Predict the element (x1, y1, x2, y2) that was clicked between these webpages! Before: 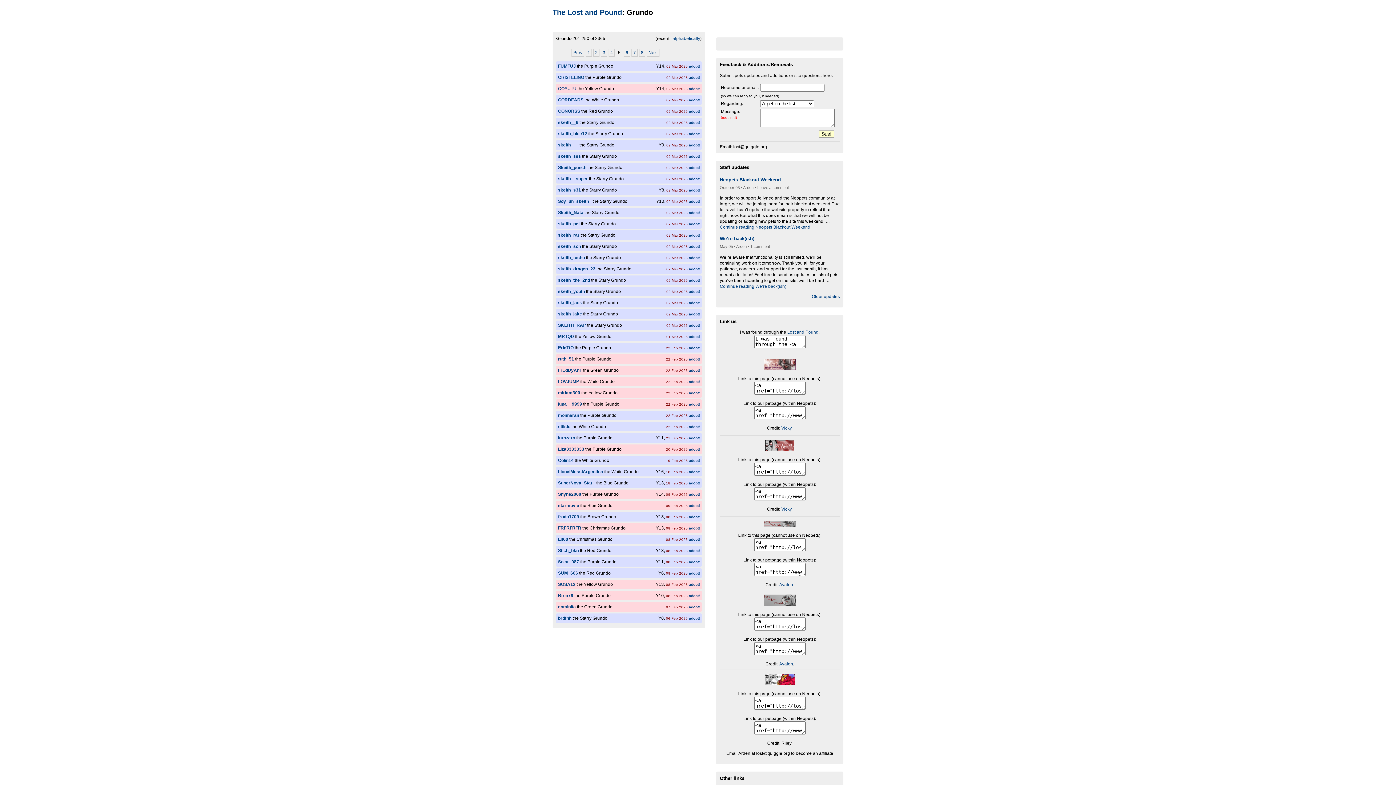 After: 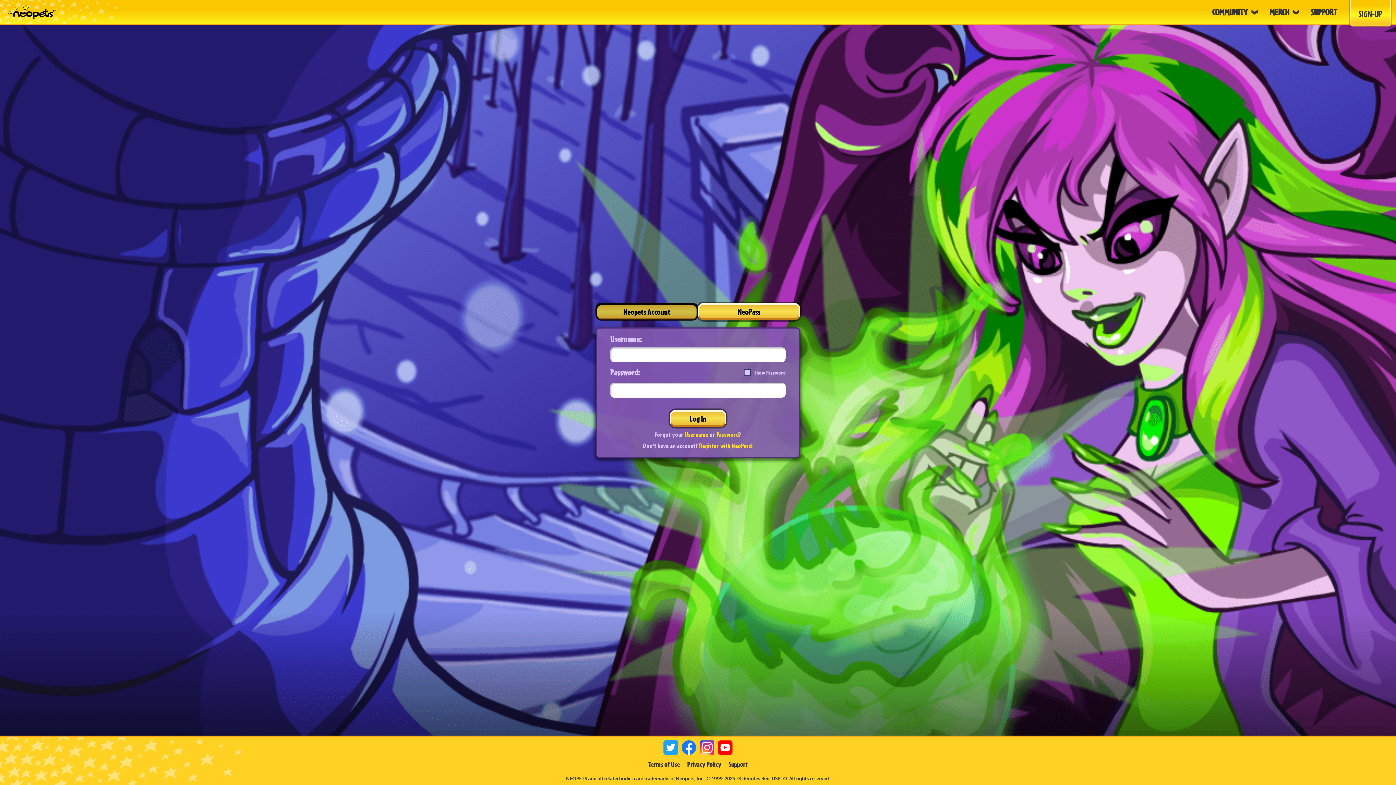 Action: bbox: (558, 63, 576, 68) label: FUMFUJ